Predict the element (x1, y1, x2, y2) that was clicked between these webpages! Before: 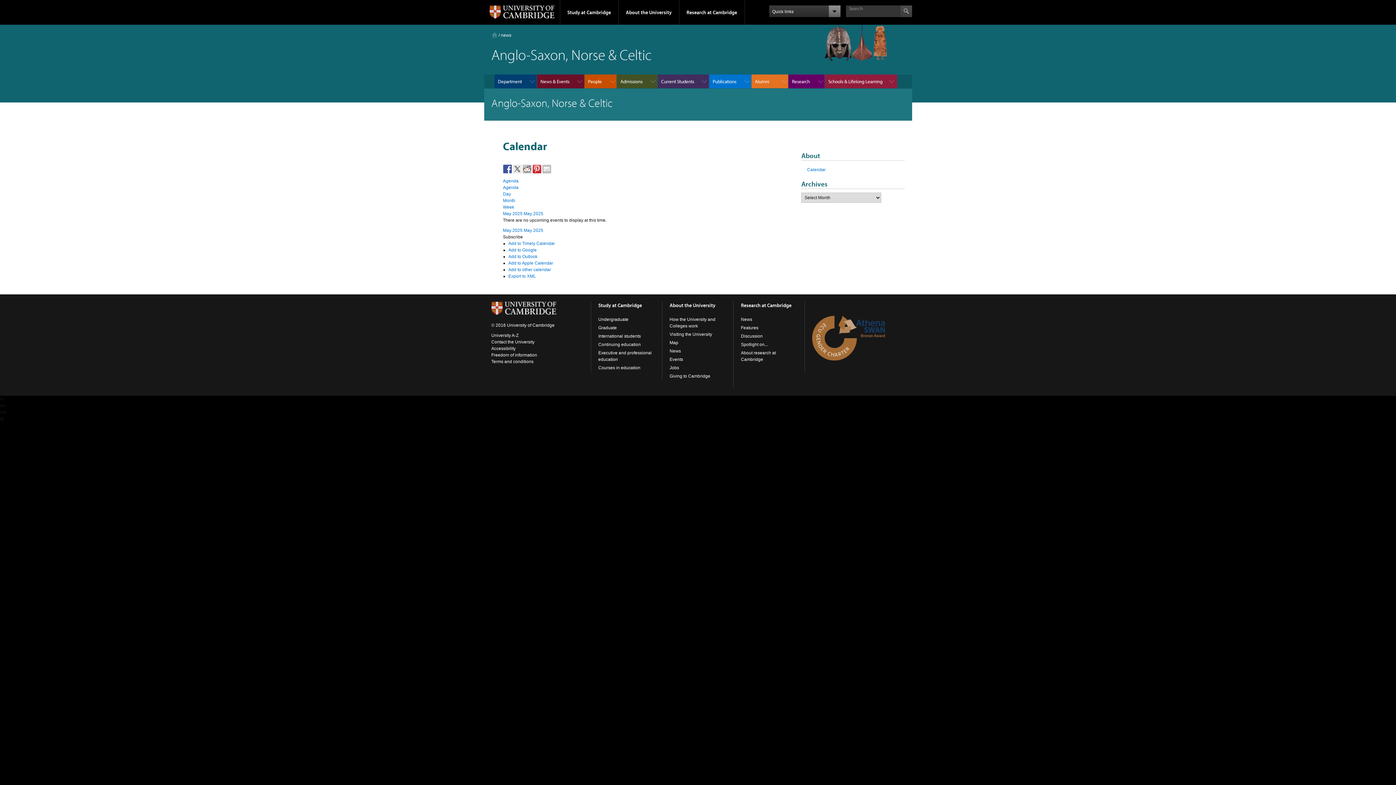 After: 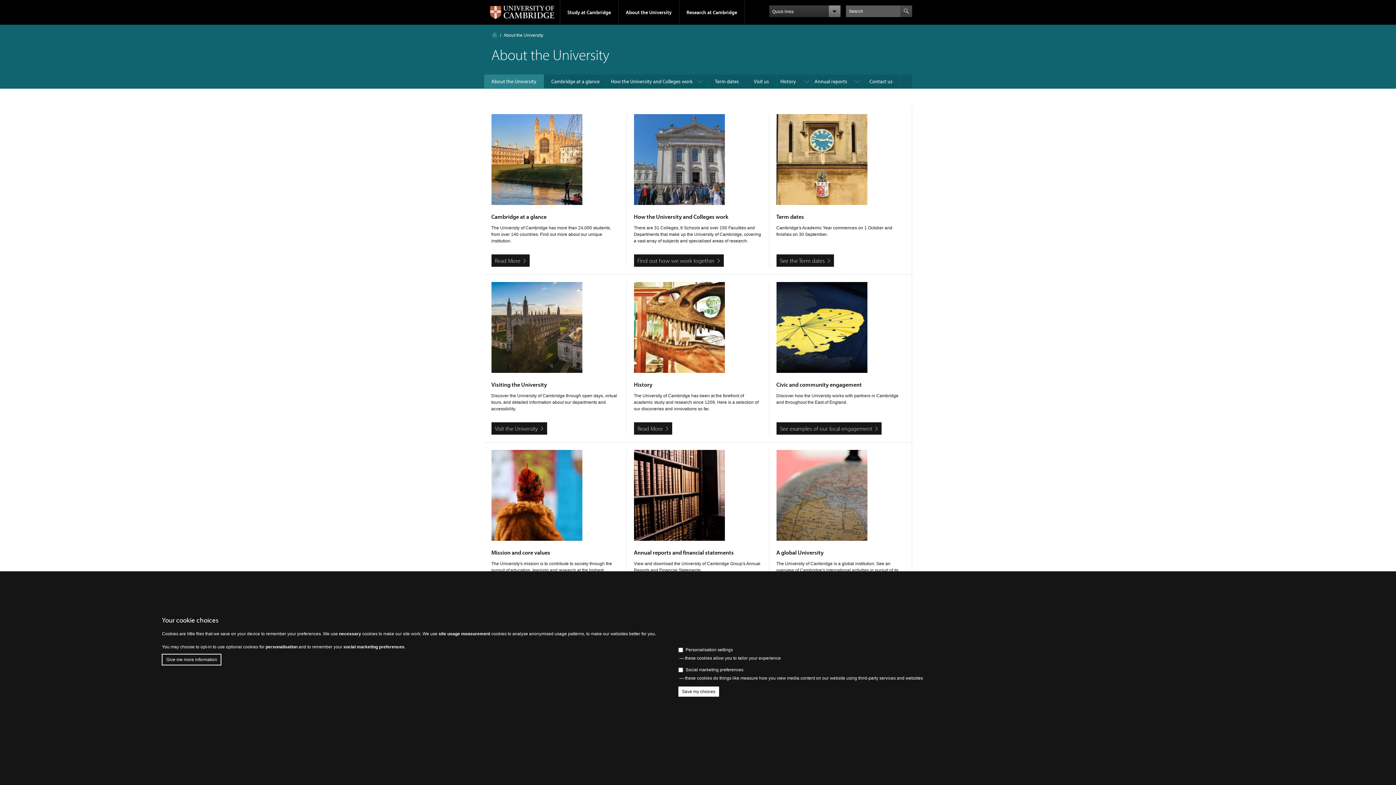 Action: bbox: (669, 302, 715, 308) label: About the University